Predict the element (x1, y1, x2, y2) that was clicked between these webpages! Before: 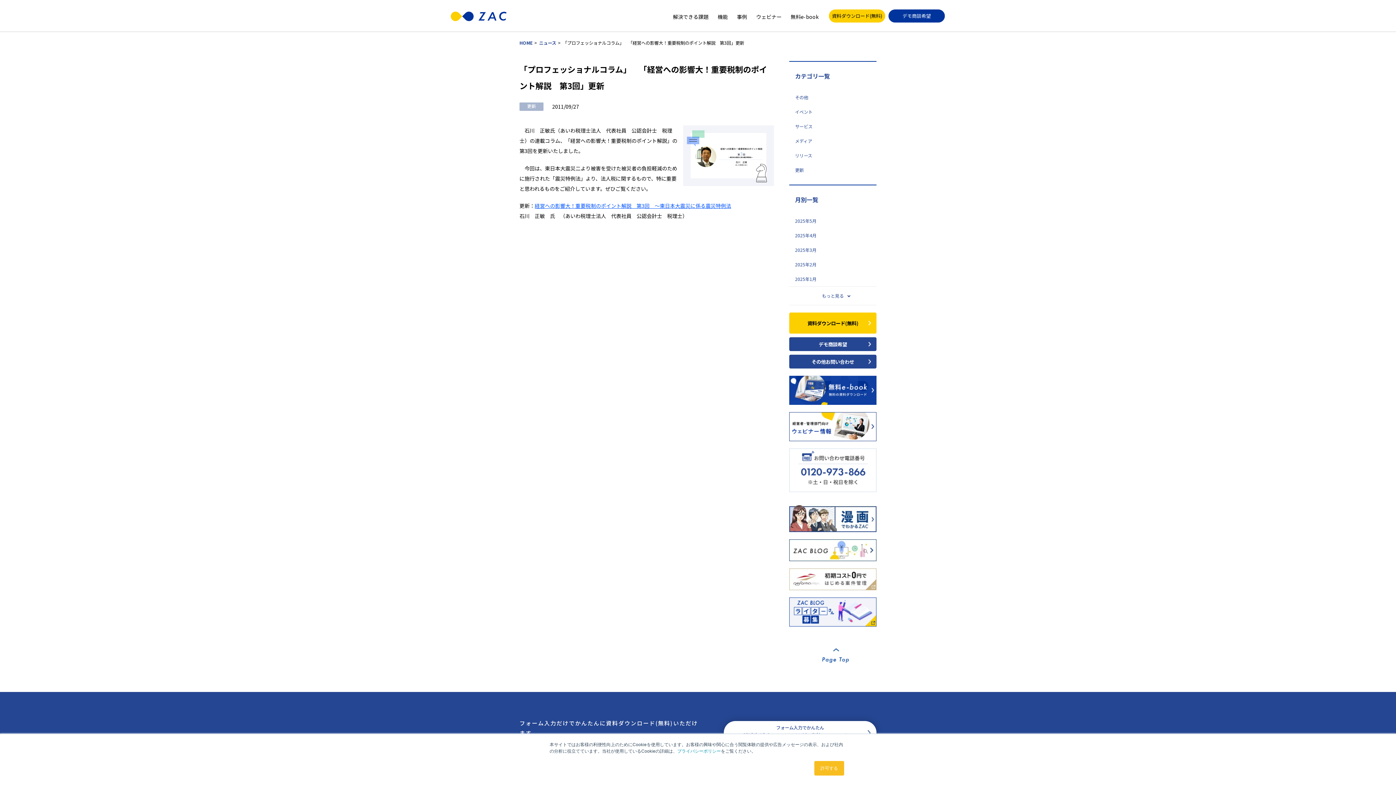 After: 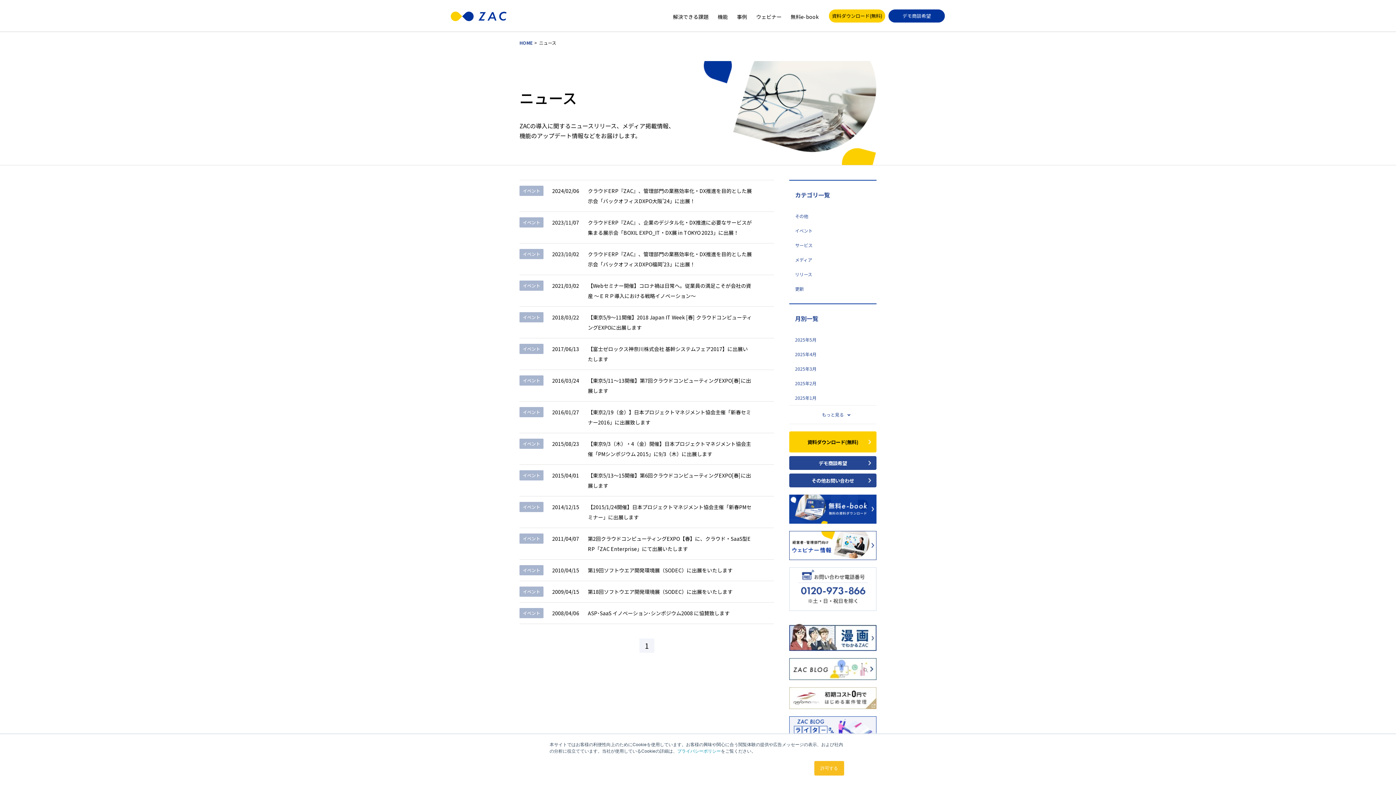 Action: label: イベント bbox: (795, 108, 812, 115)